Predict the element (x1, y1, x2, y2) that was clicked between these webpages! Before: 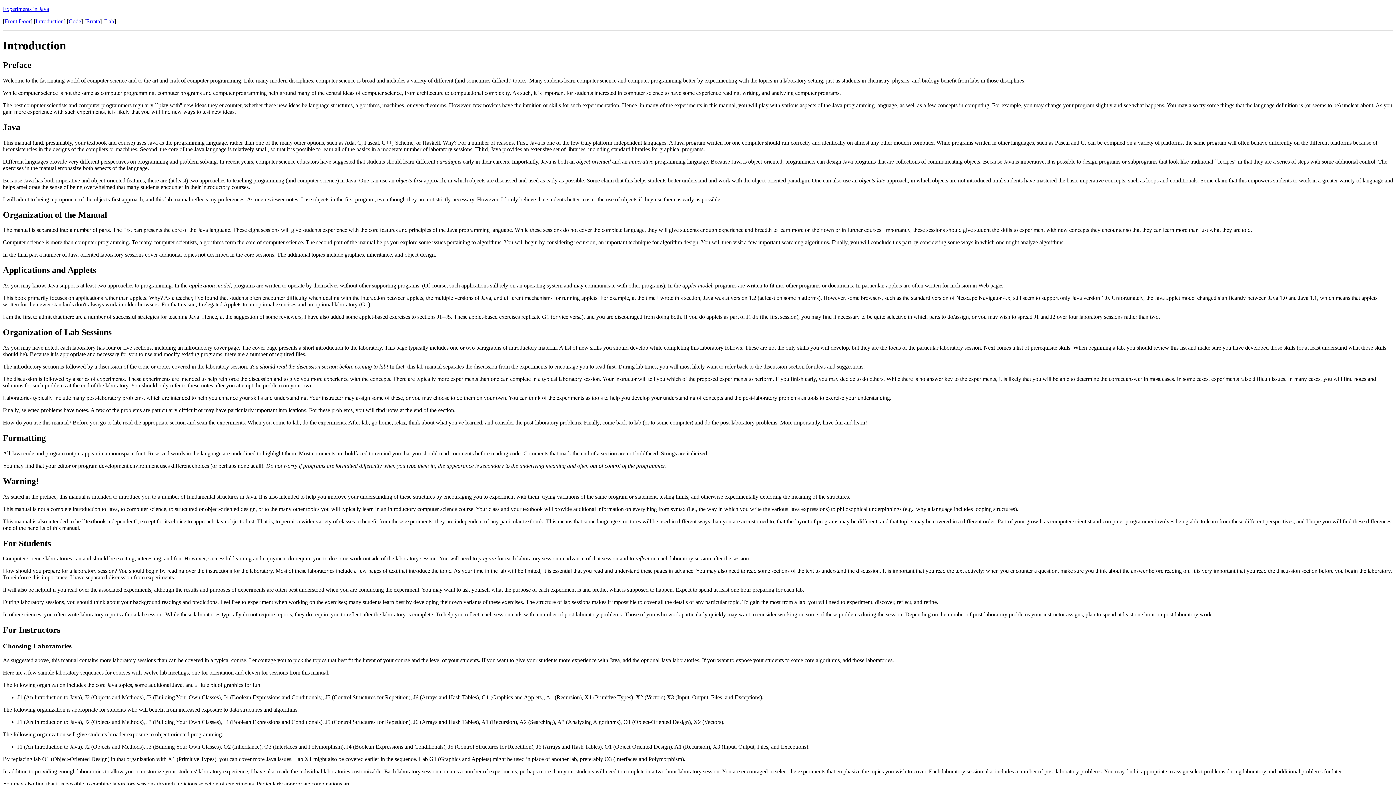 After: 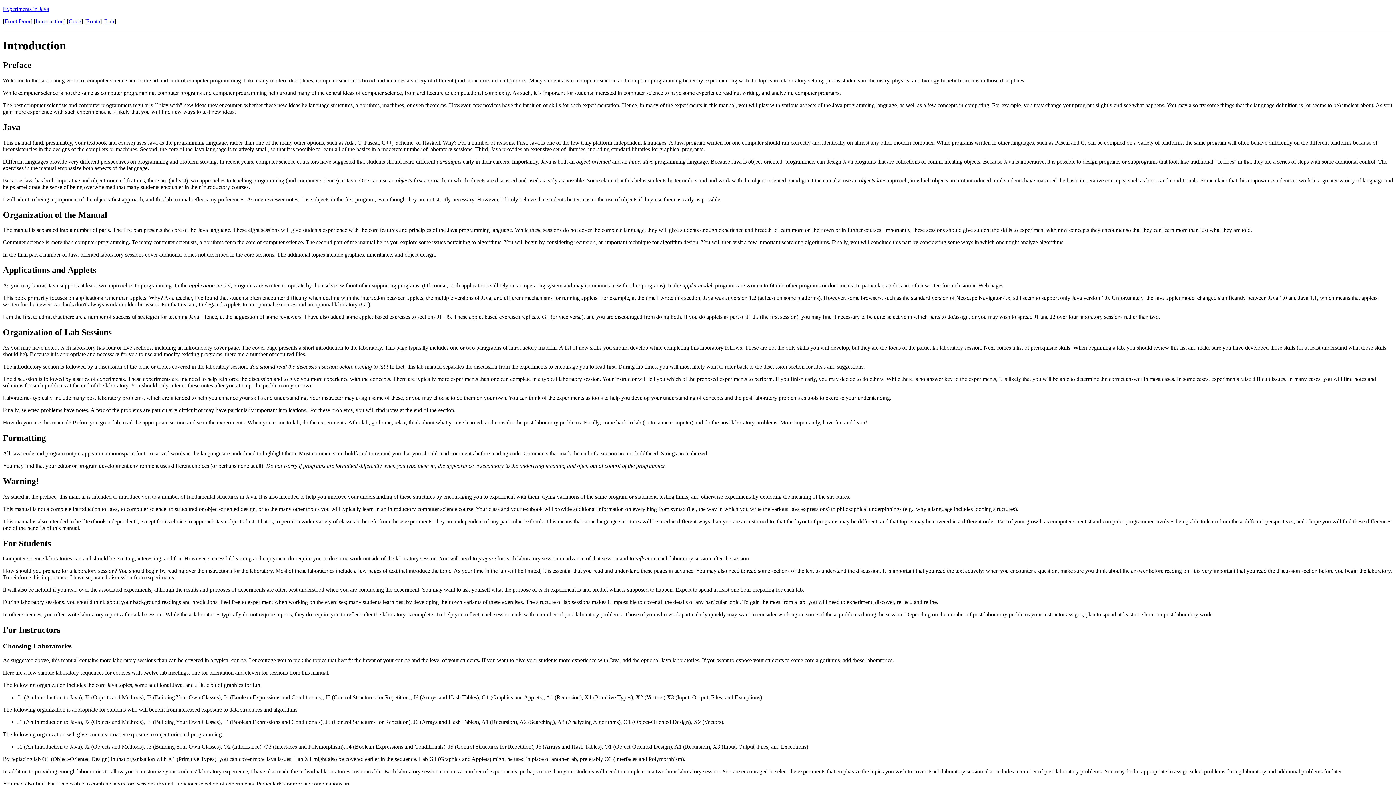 Action: label: Organization of Lab Sessions bbox: (2, 327, 111, 337)